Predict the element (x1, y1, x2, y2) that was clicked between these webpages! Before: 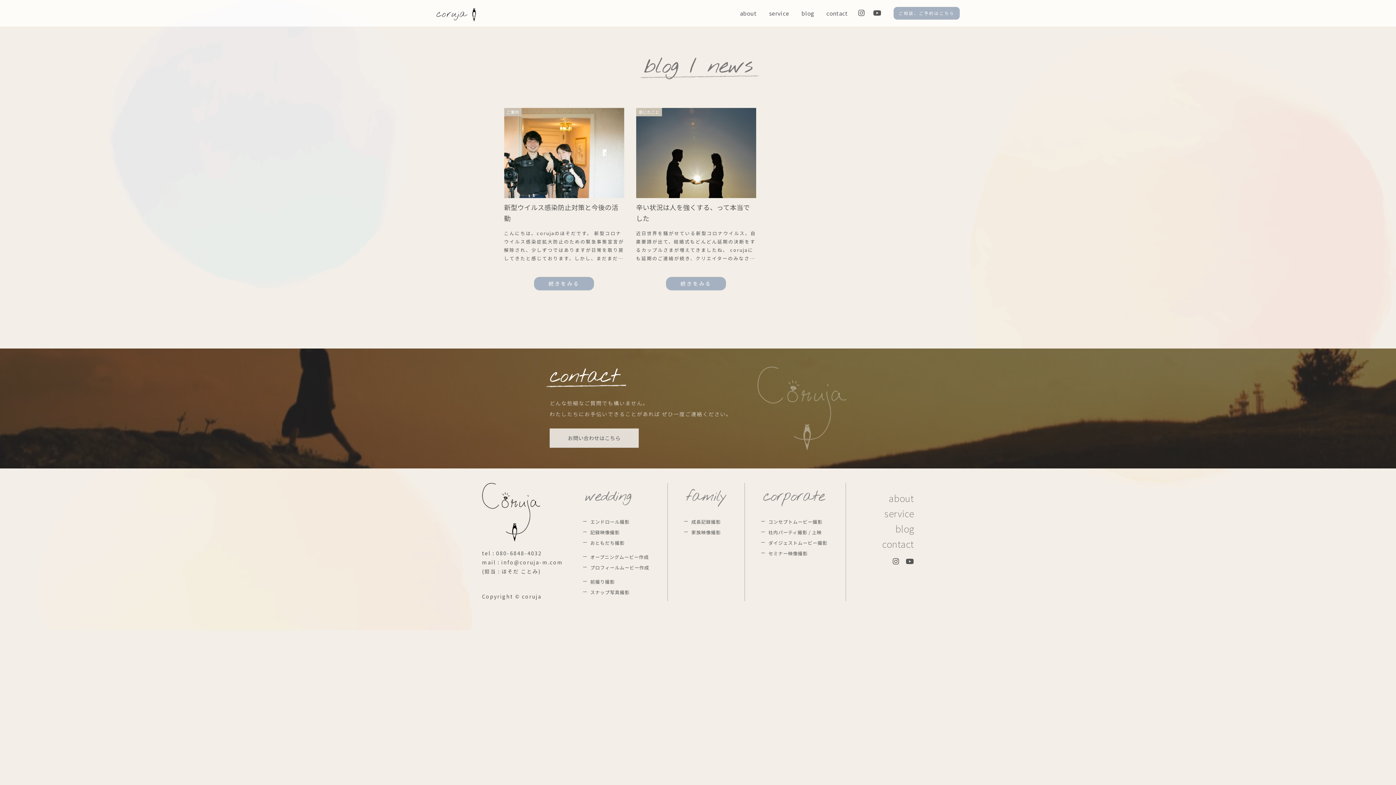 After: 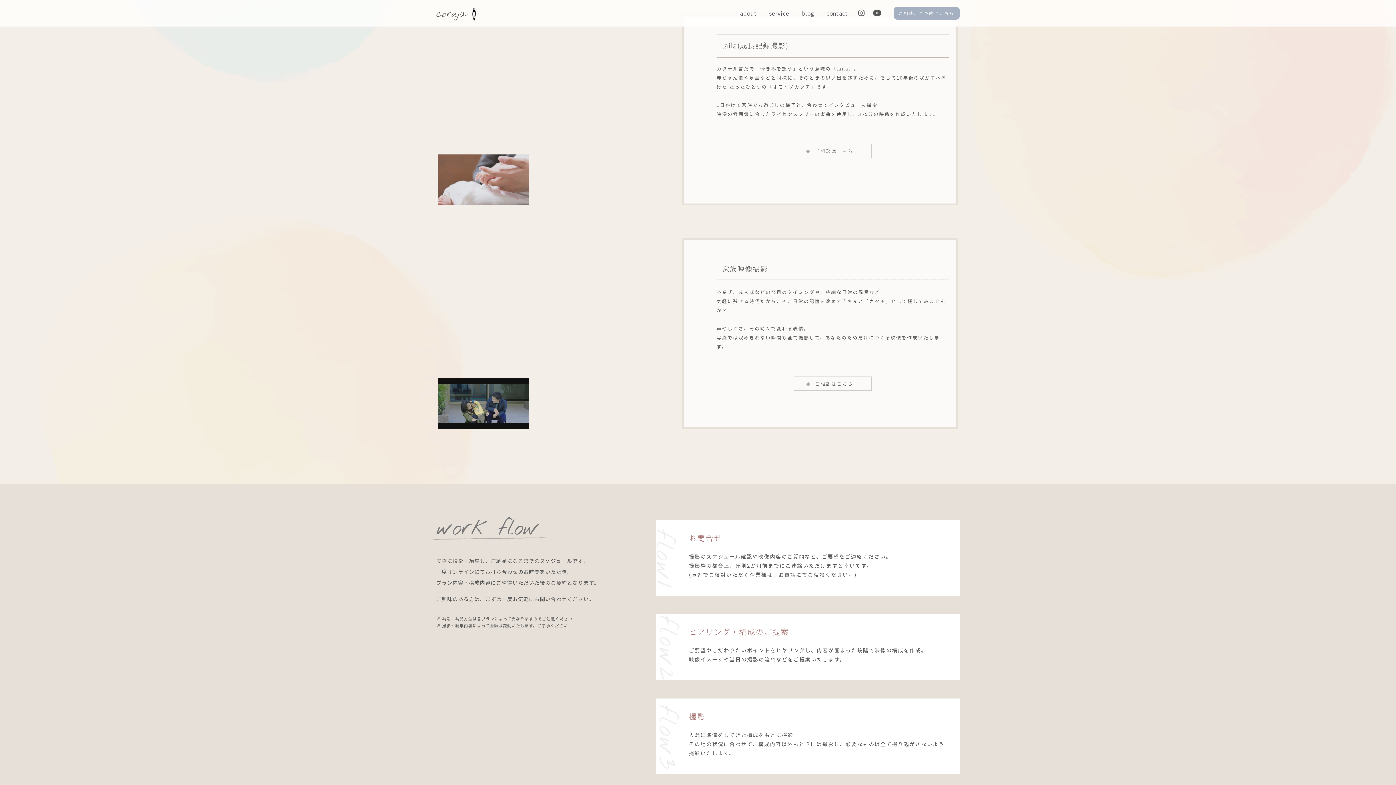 Action: label: 成長記録撮影 bbox: (691, 516, 726, 527)